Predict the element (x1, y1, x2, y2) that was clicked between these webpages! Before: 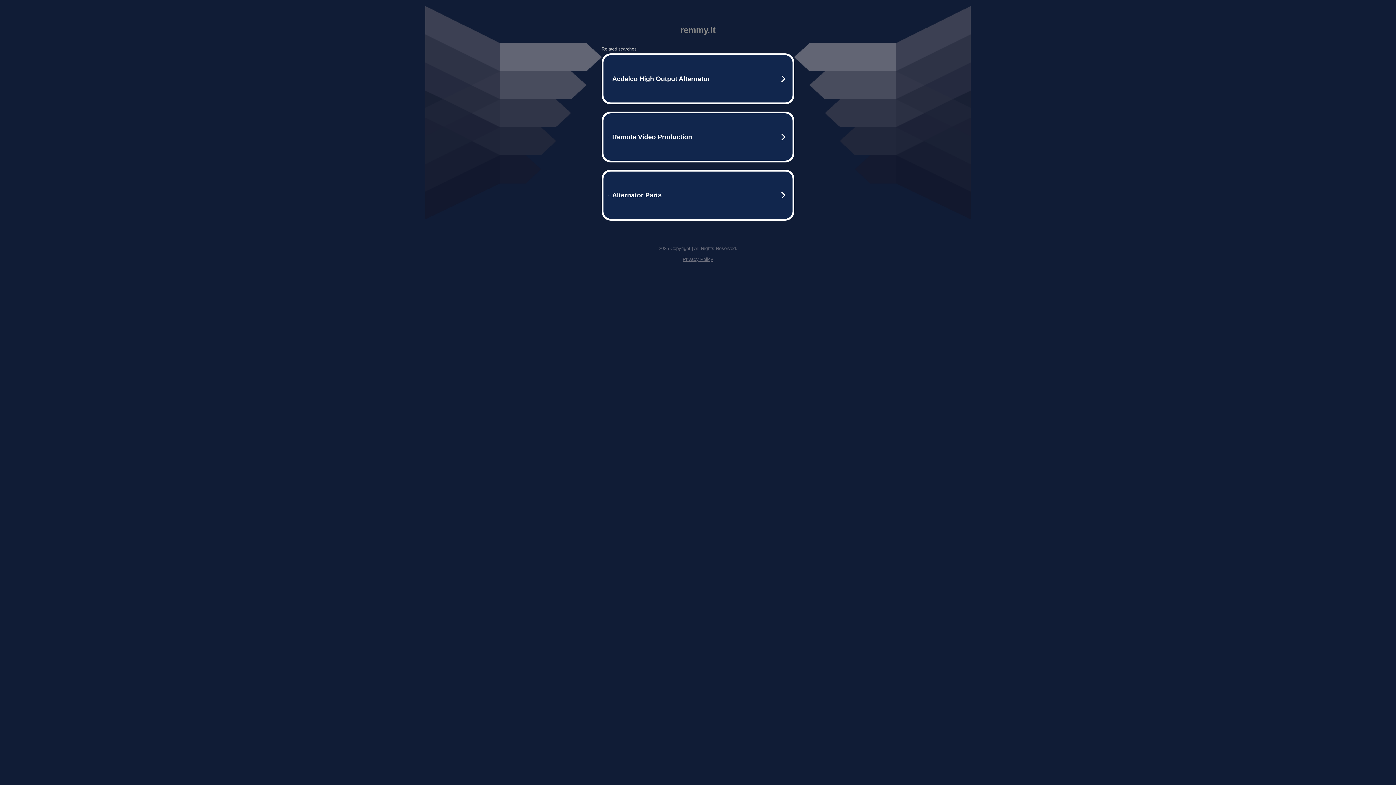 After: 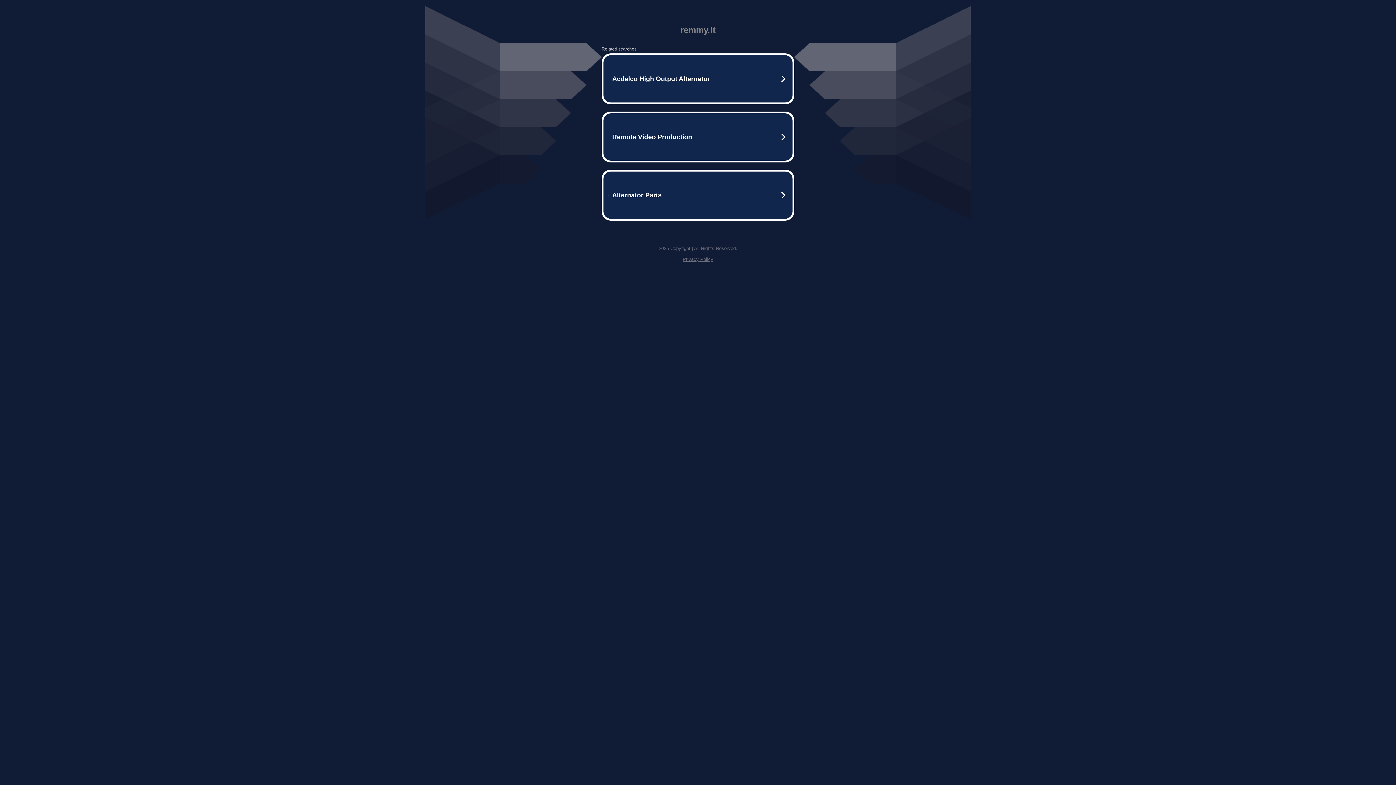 Action: bbox: (682, 256, 713, 262) label: Privacy Policy